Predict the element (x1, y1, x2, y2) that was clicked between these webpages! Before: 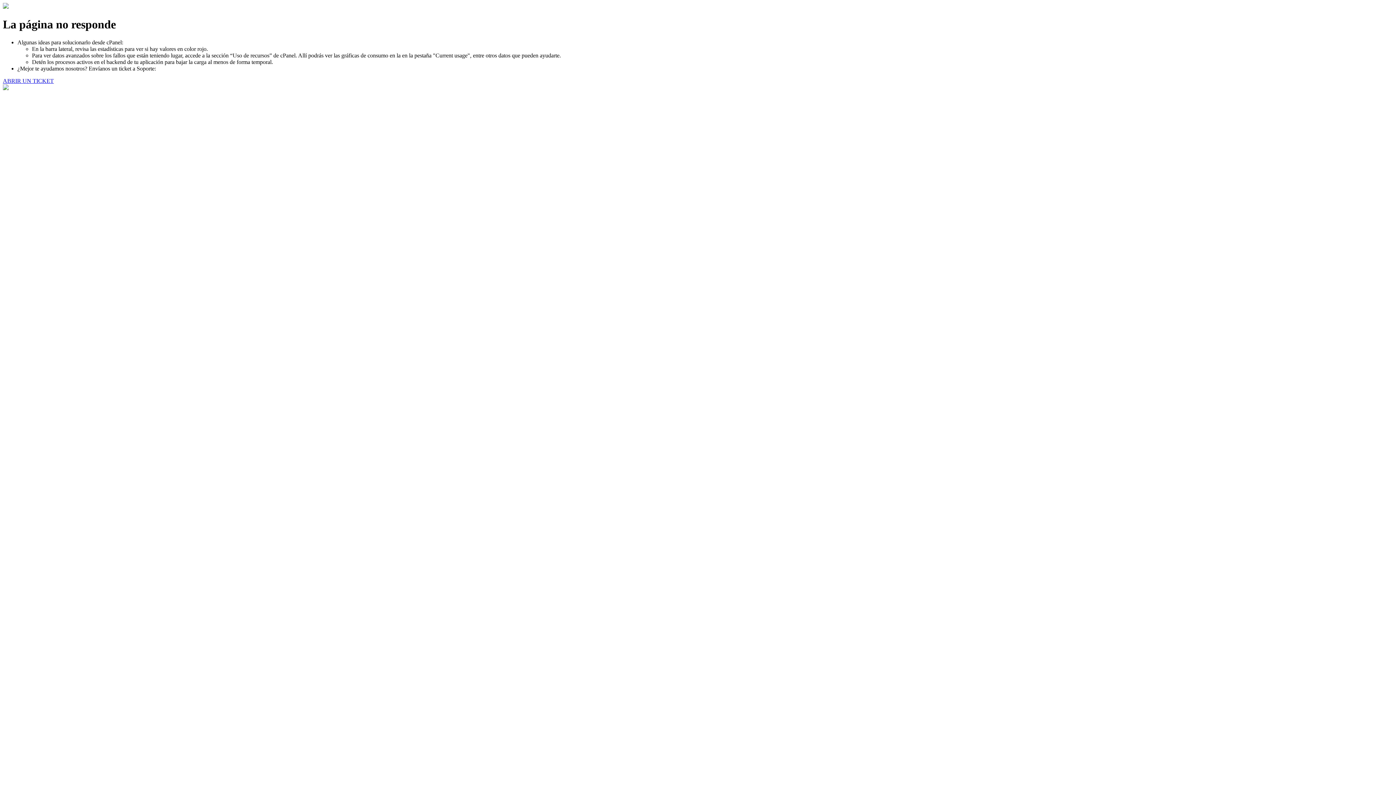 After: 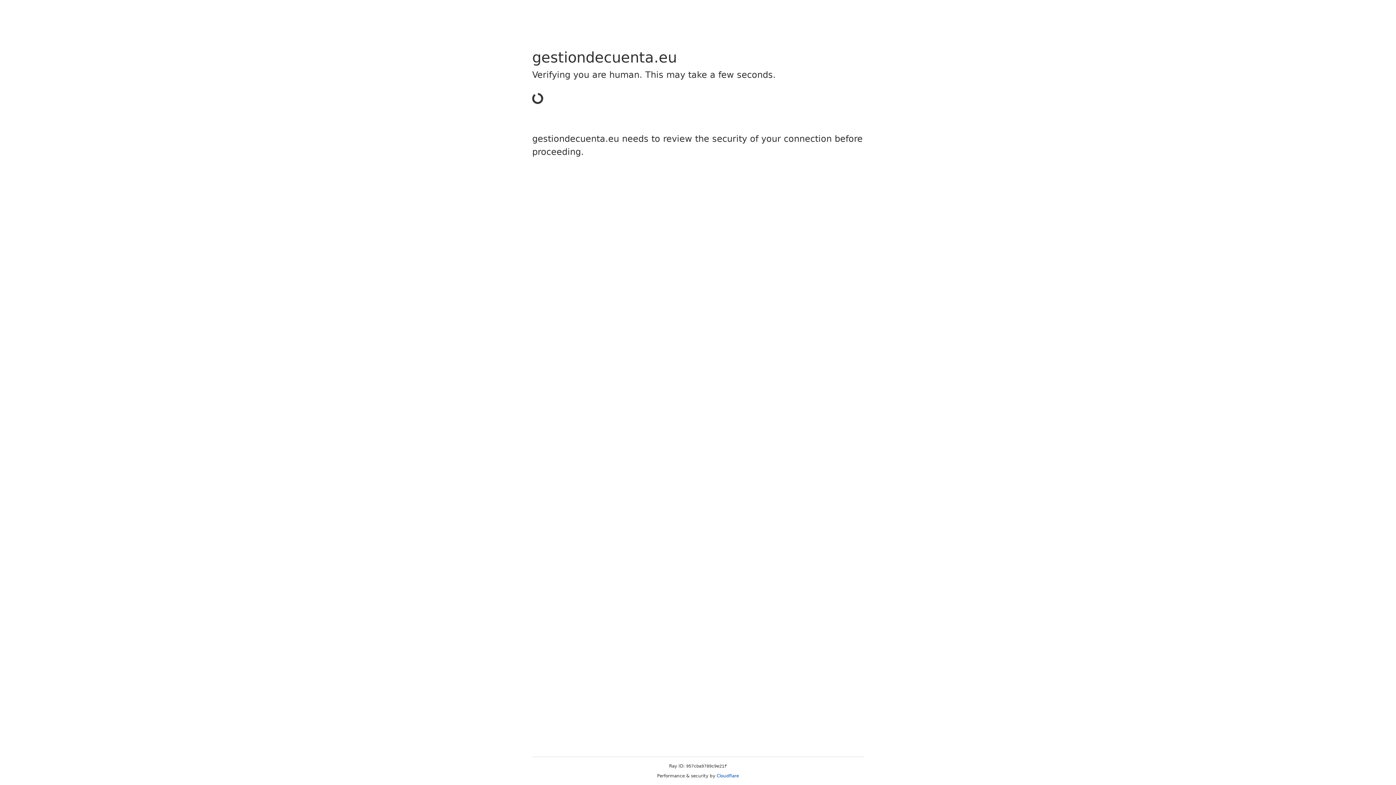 Action: label: ABRIR UN TICKET bbox: (2, 77, 53, 83)